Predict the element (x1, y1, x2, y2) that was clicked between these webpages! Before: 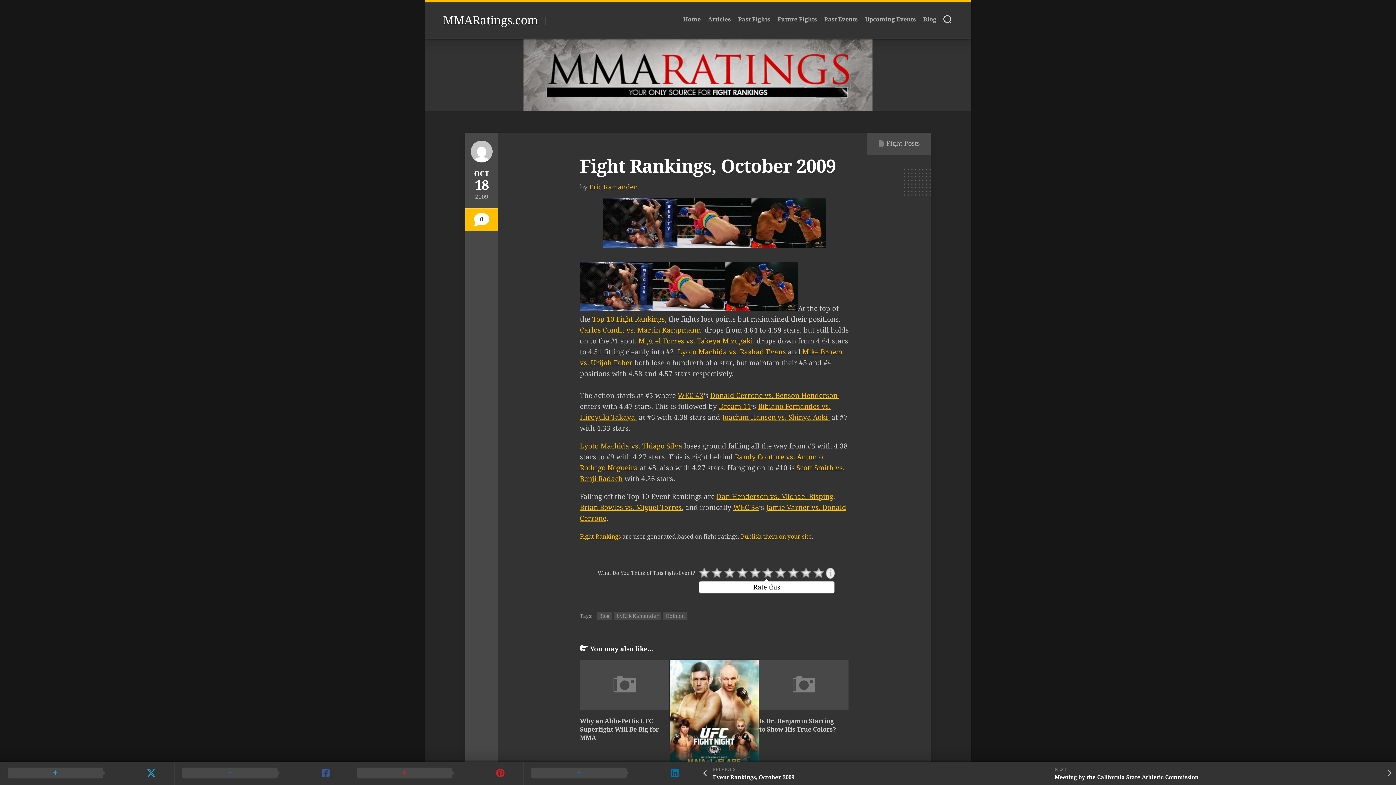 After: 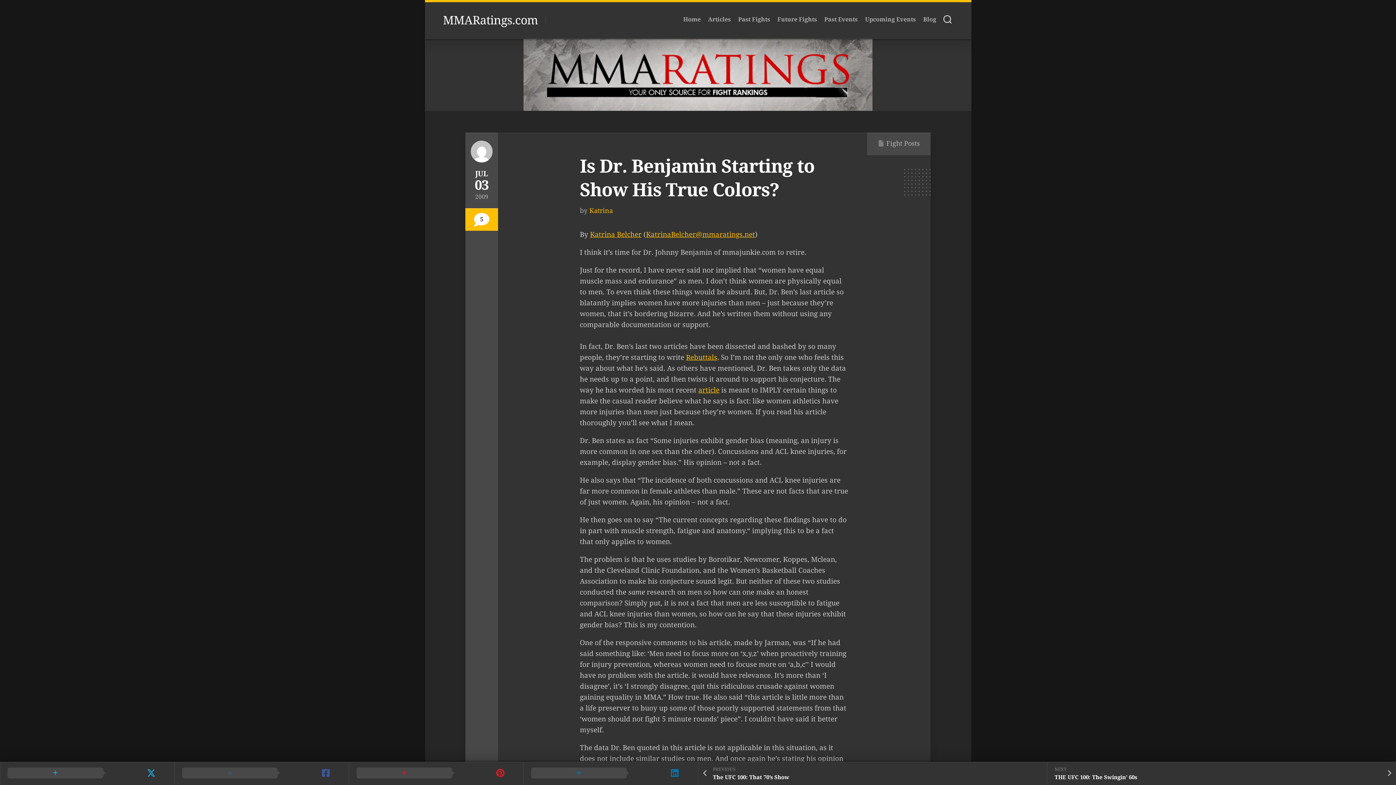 Action: bbox: (759, 660, 848, 710)